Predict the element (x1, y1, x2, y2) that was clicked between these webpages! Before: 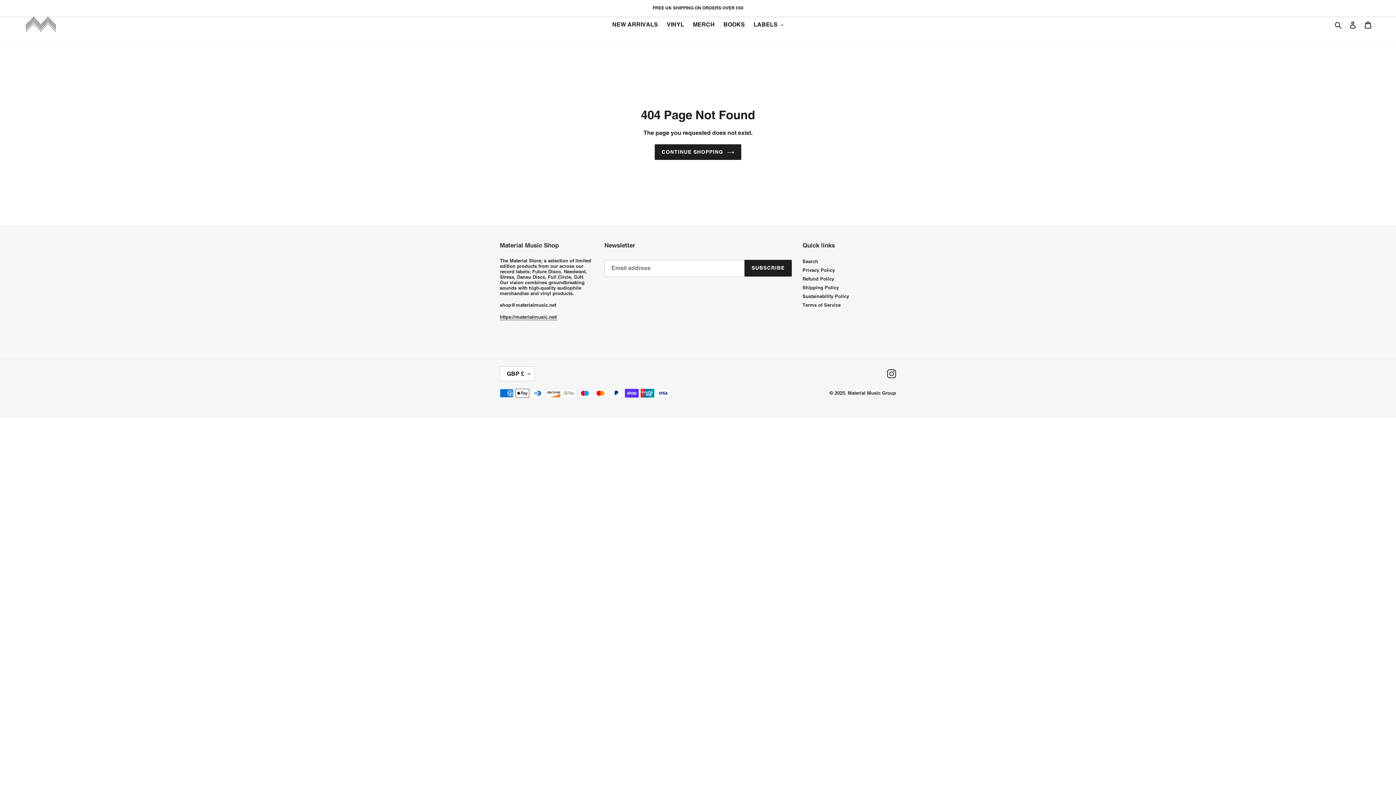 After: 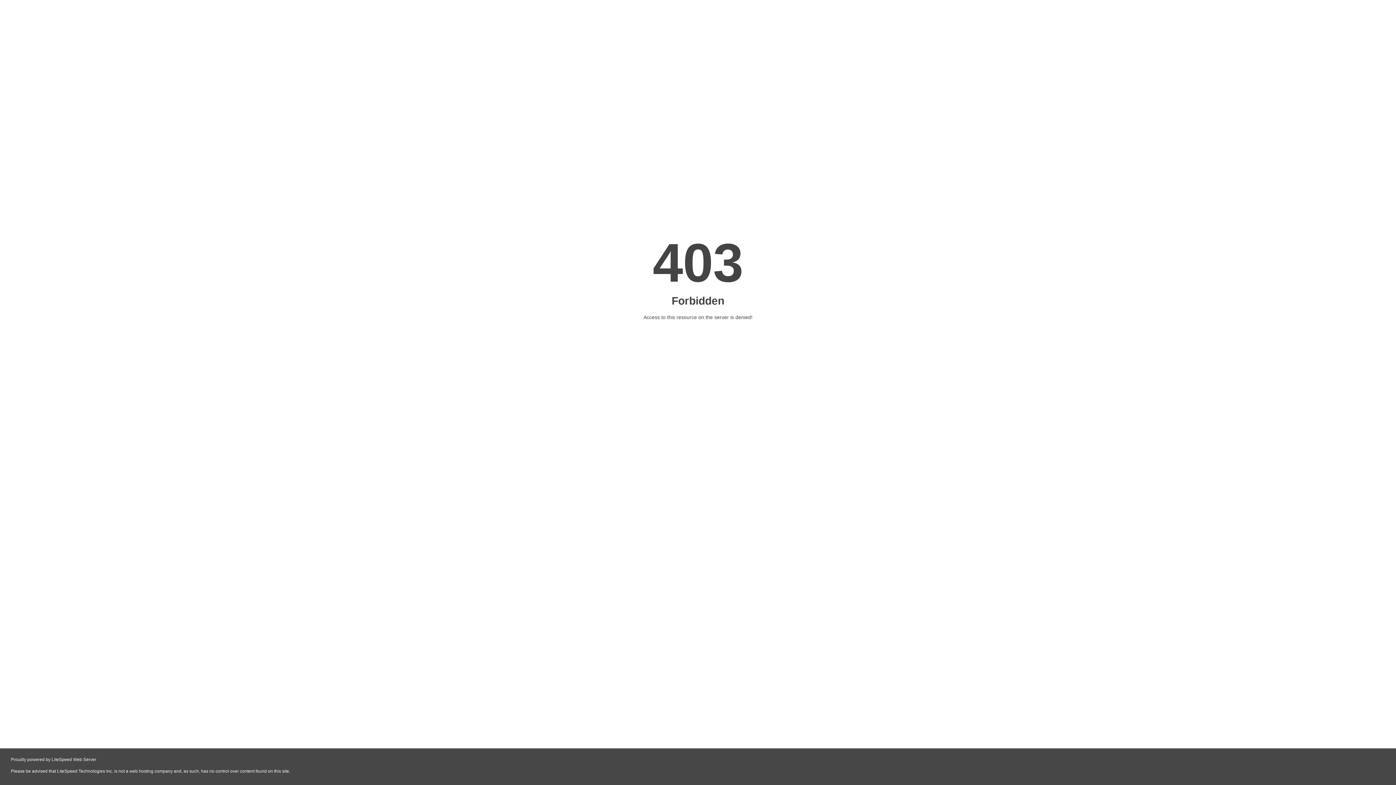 Action: bbox: (500, 314, 557, 320) label: https://materialmusic.net/